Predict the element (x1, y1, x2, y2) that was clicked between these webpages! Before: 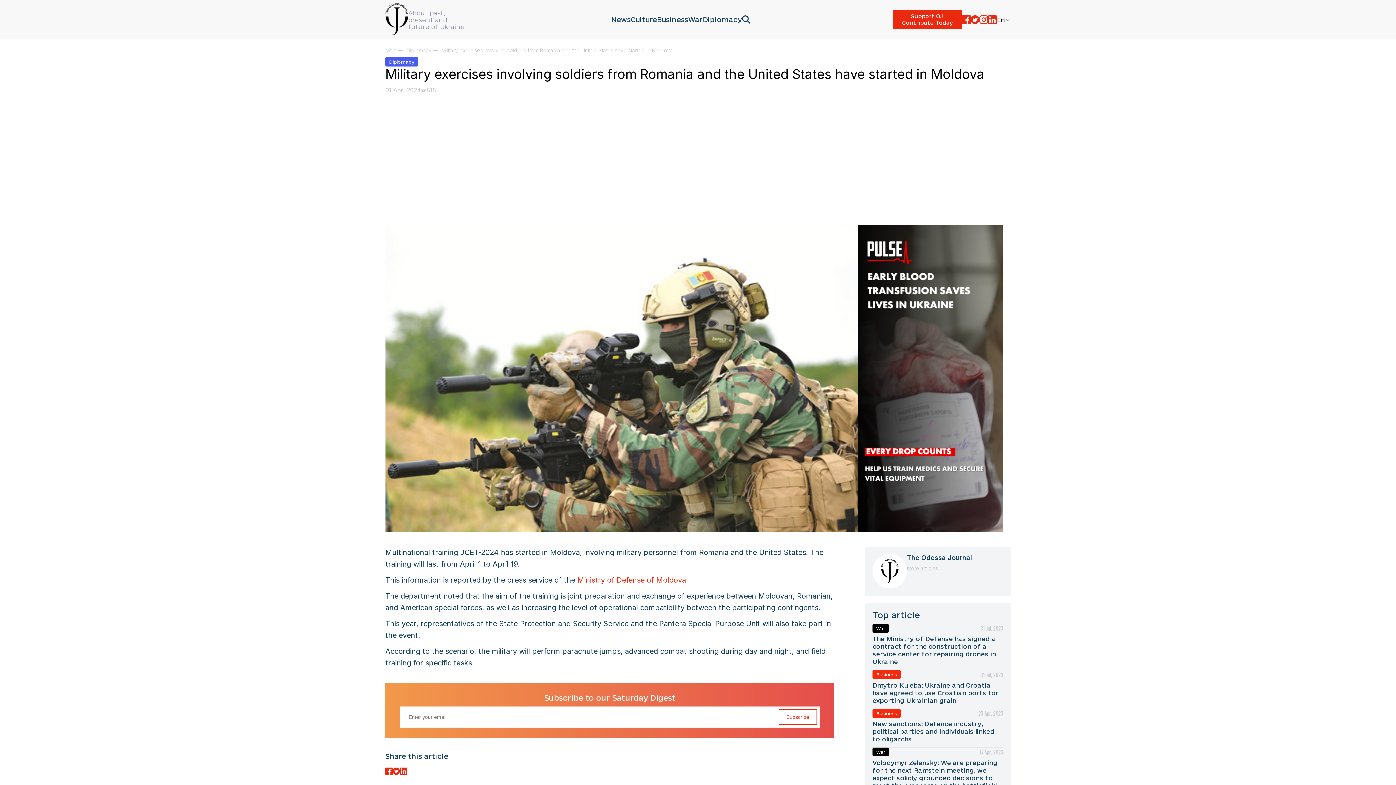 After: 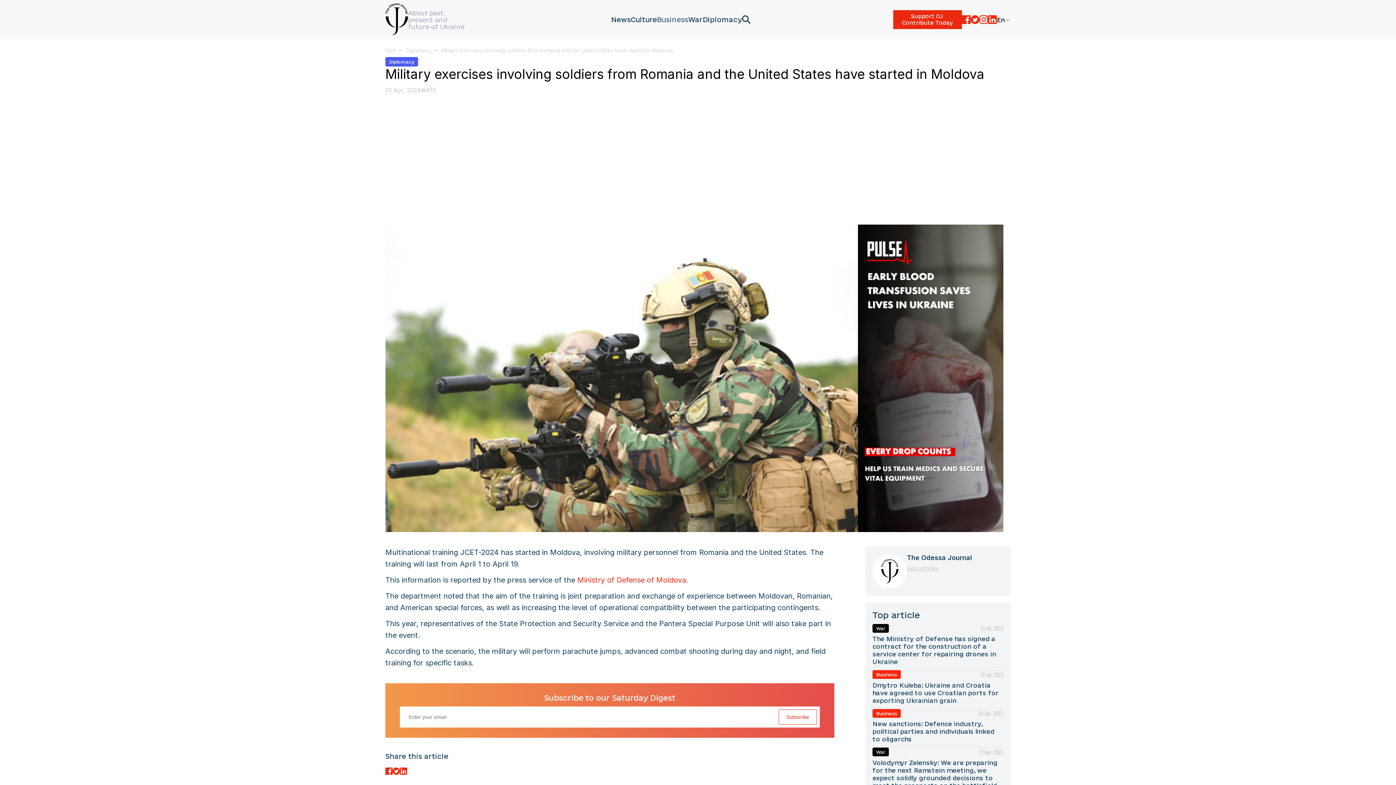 Action: bbox: (657, 15, 688, 23) label: Business